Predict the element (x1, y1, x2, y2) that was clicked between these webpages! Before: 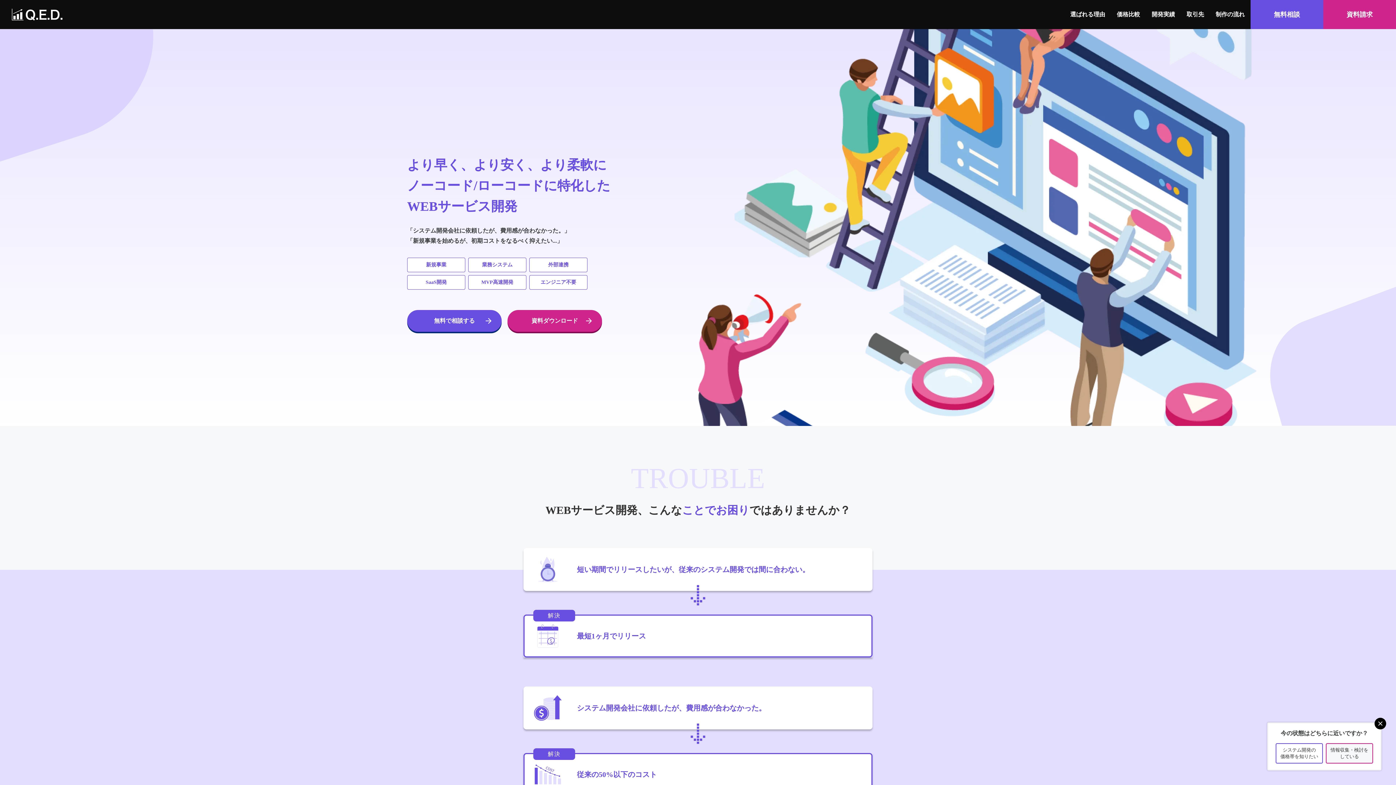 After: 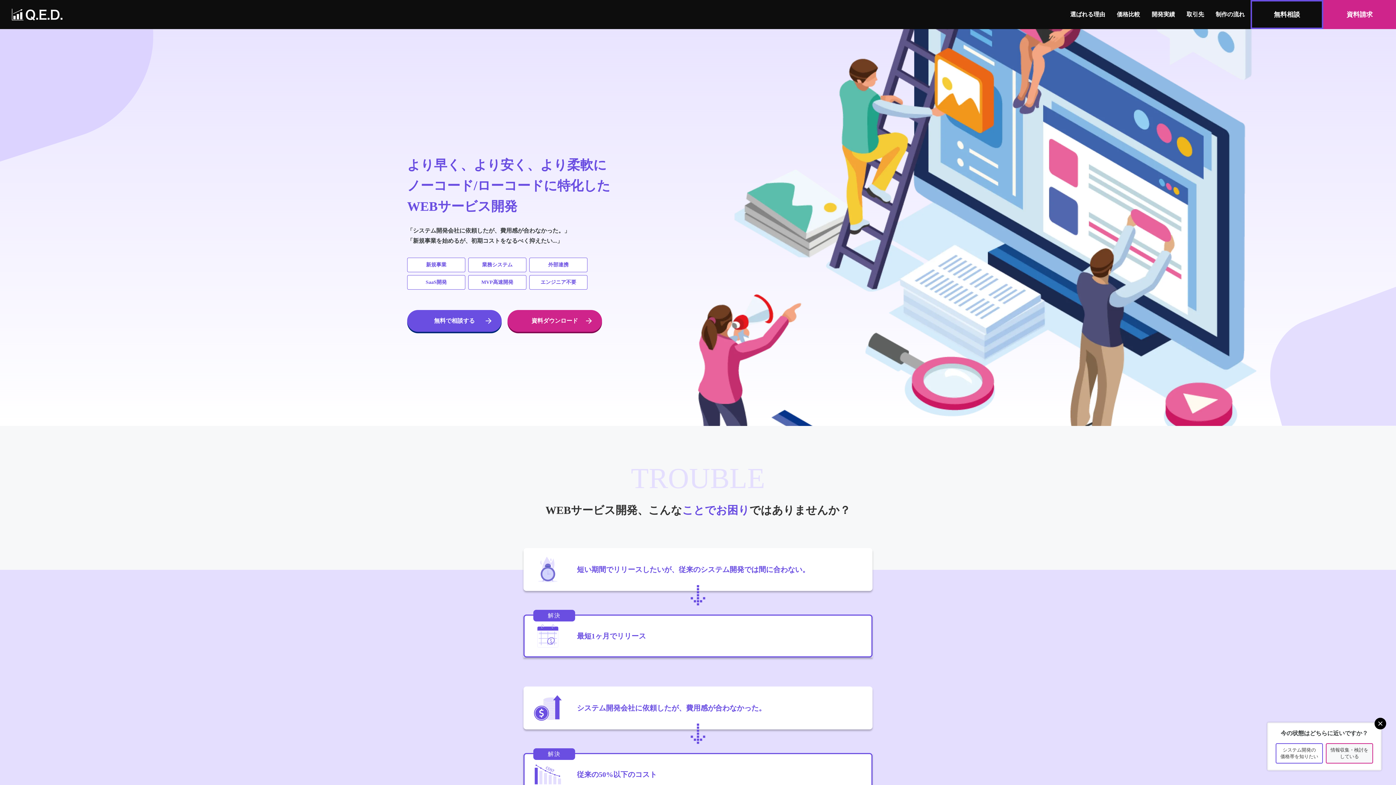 Action: bbox: (1250, 0, 1323, 29) label: 無料相談